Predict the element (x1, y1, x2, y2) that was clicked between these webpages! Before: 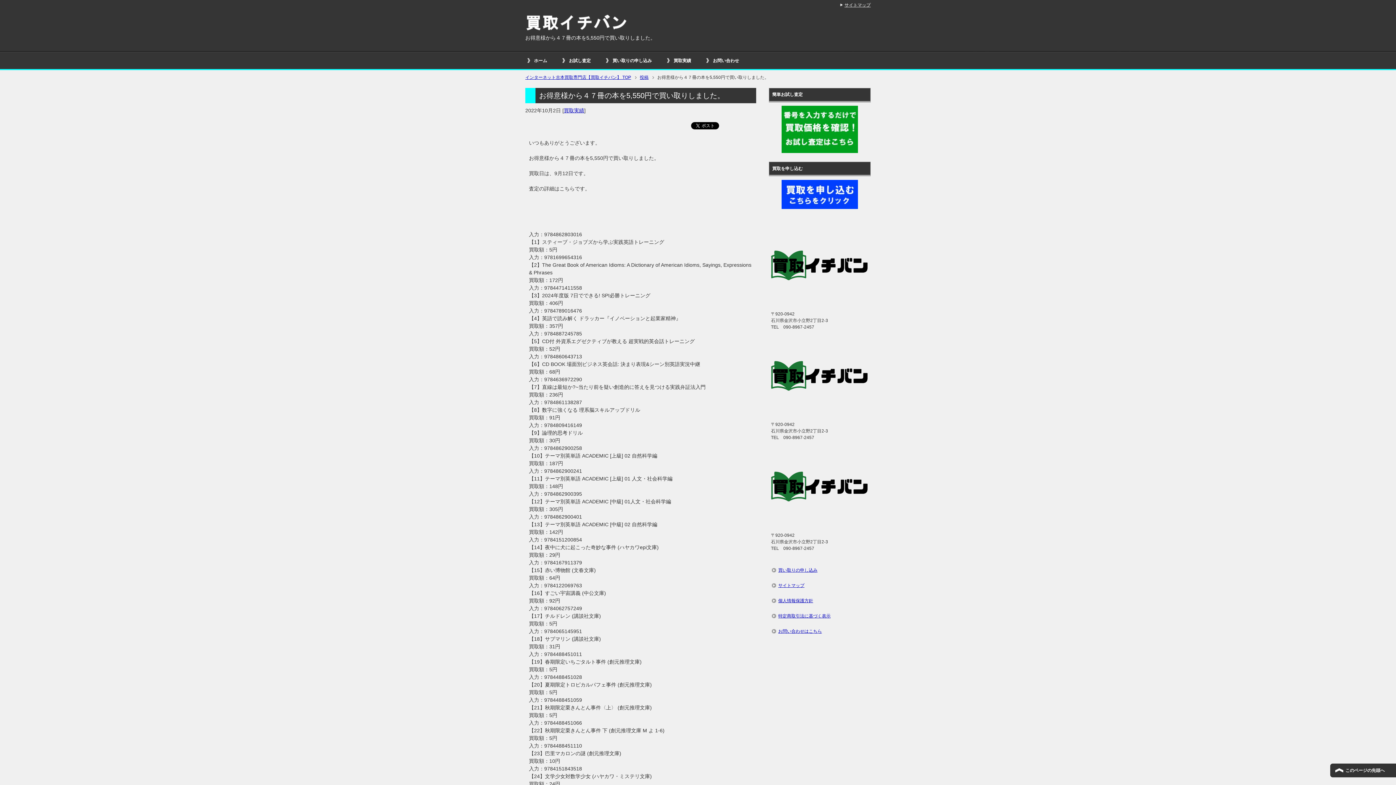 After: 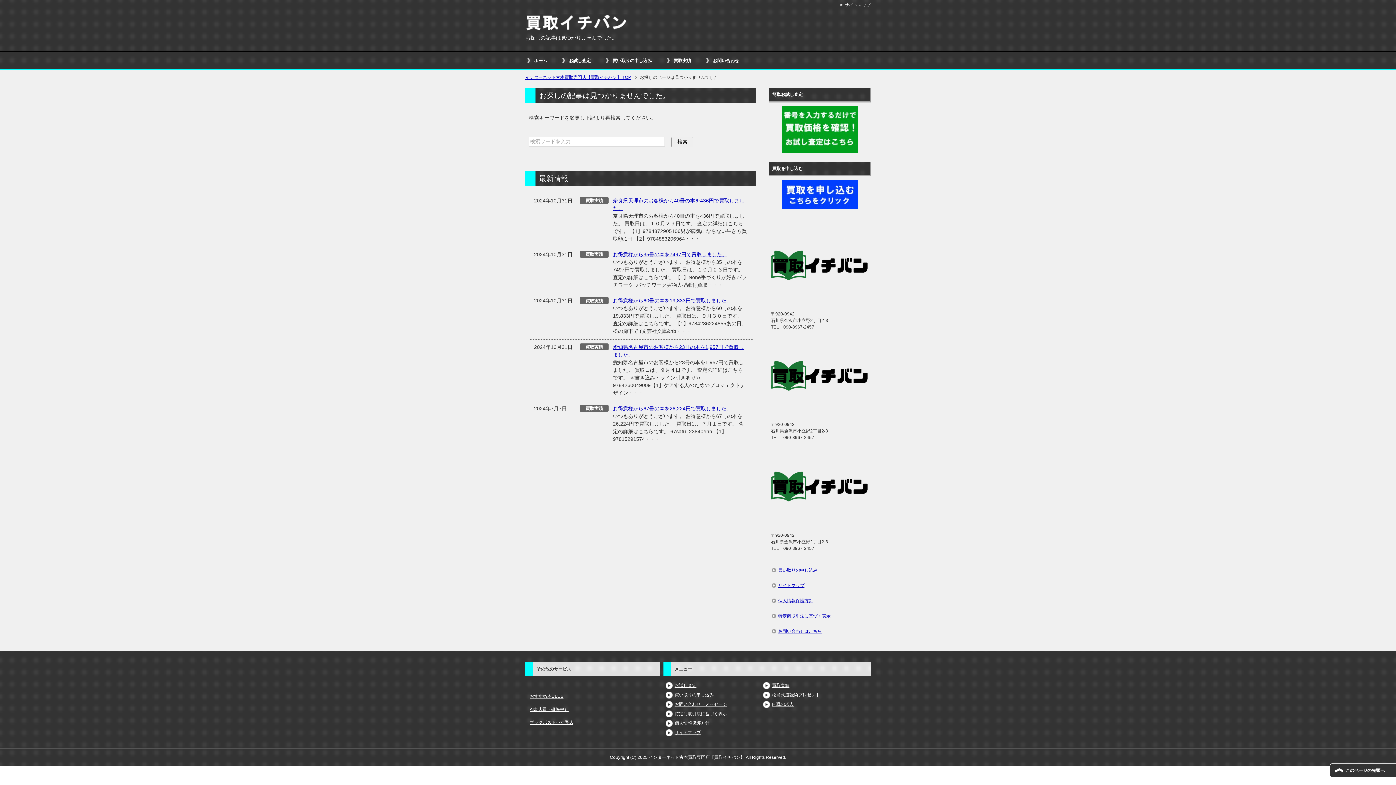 Action: label: 投稿 bbox: (640, 74, 654, 79)